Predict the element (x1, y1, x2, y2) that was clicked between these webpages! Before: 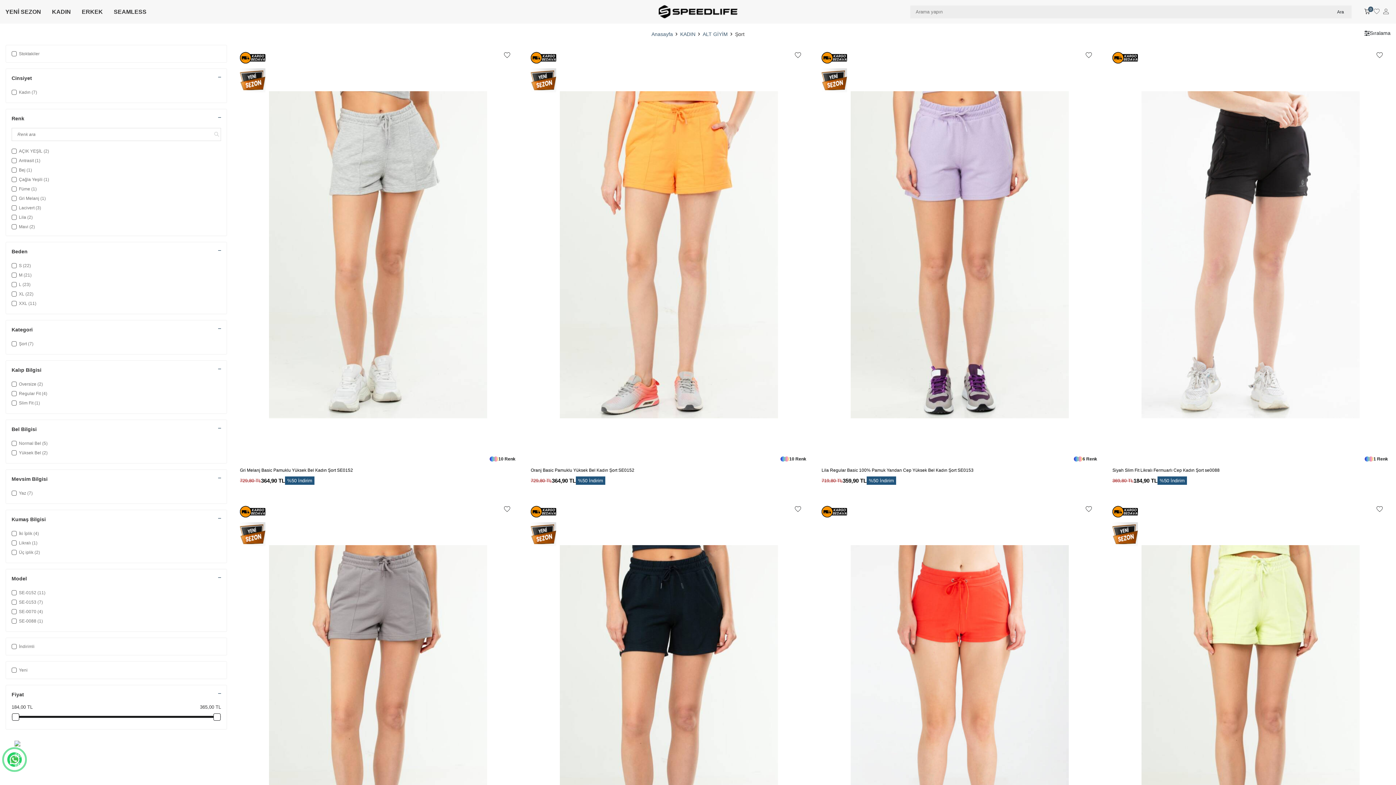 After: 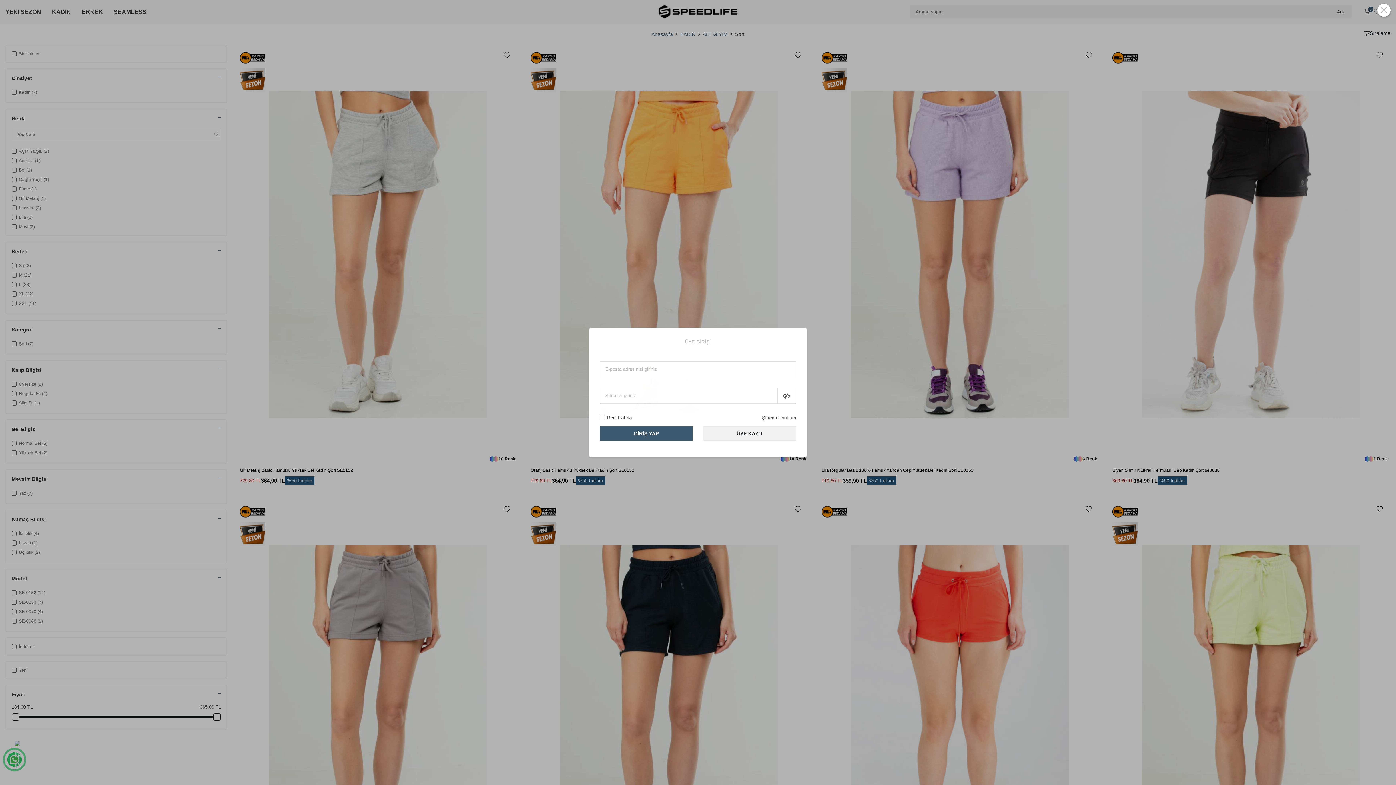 Action: bbox: (499, 48, 514, 62)